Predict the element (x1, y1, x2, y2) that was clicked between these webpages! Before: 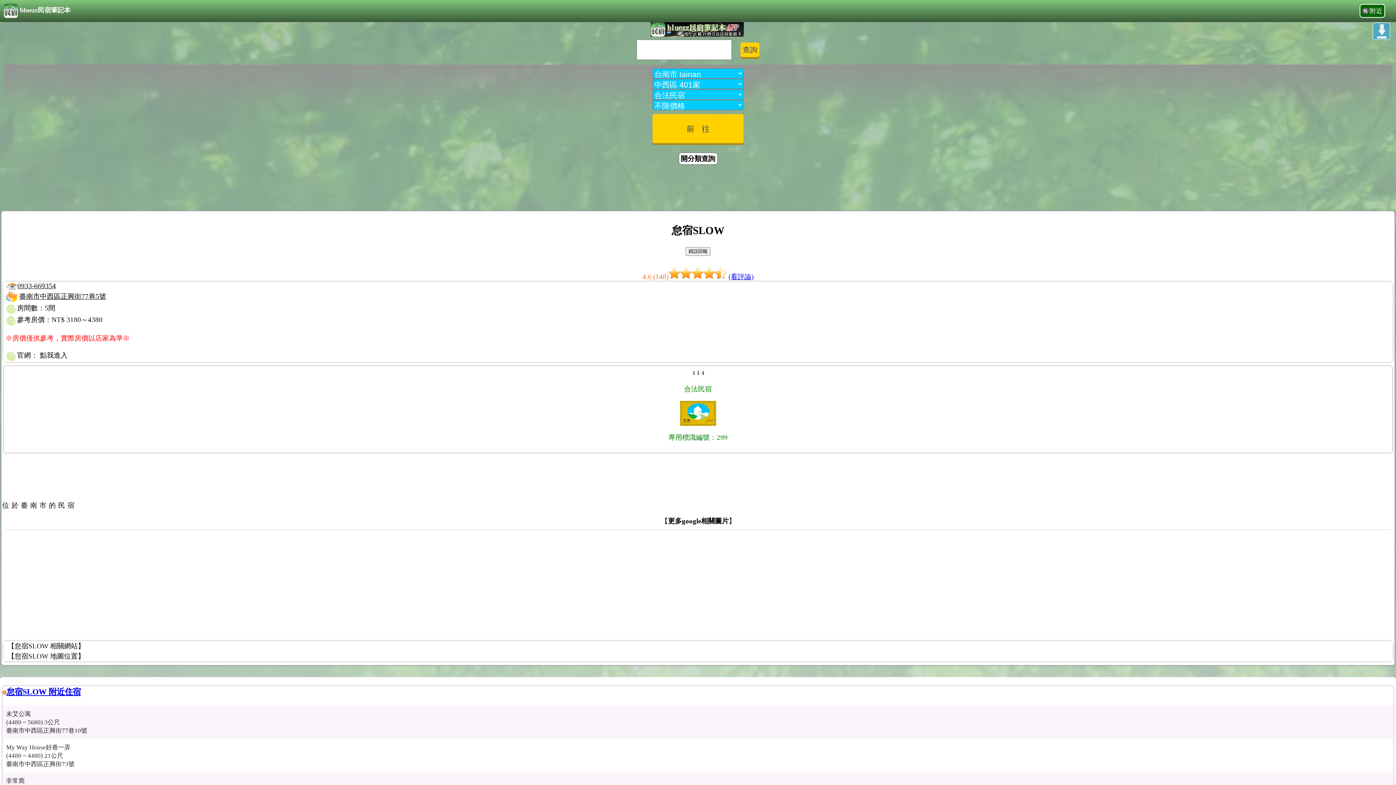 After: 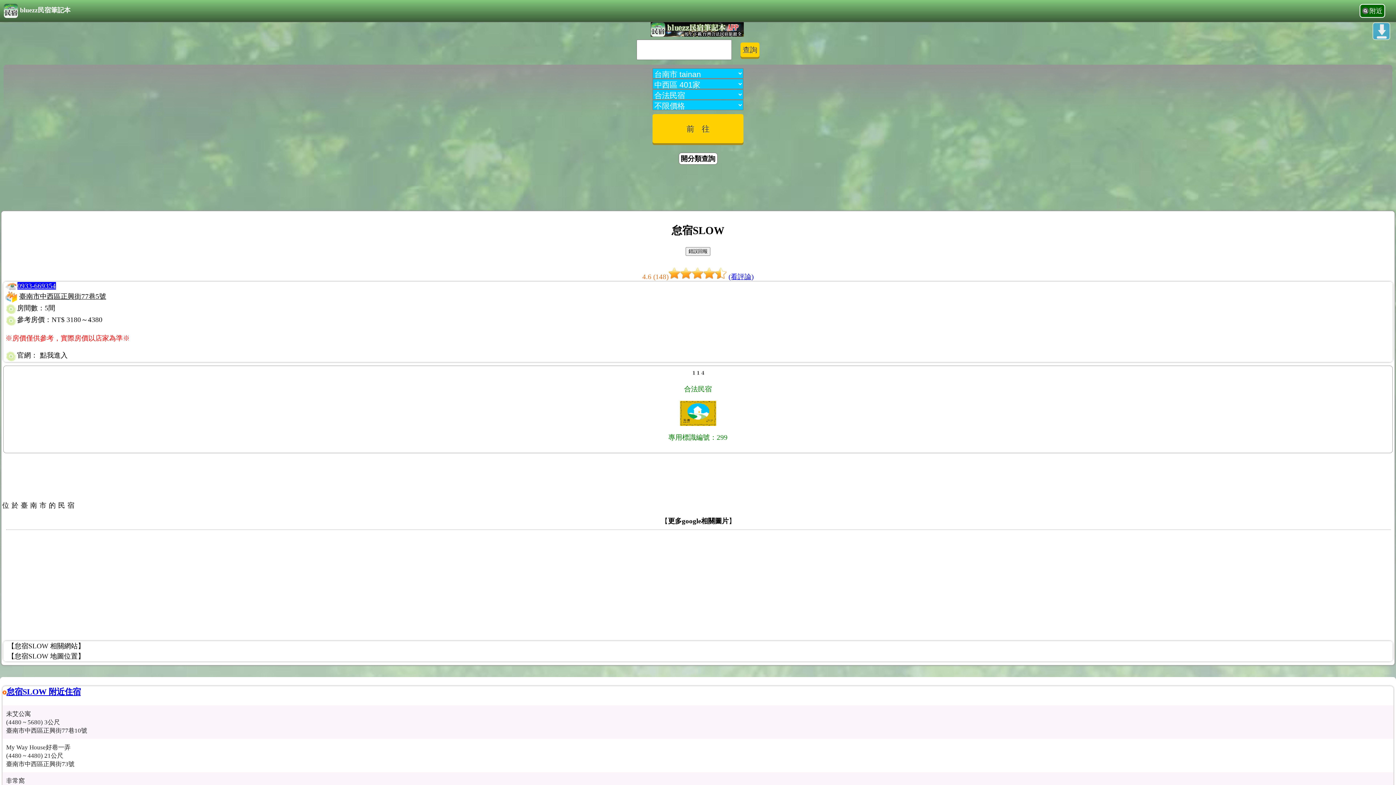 Action: label: 0933-669354 bbox: (17, 281, 56, 290)